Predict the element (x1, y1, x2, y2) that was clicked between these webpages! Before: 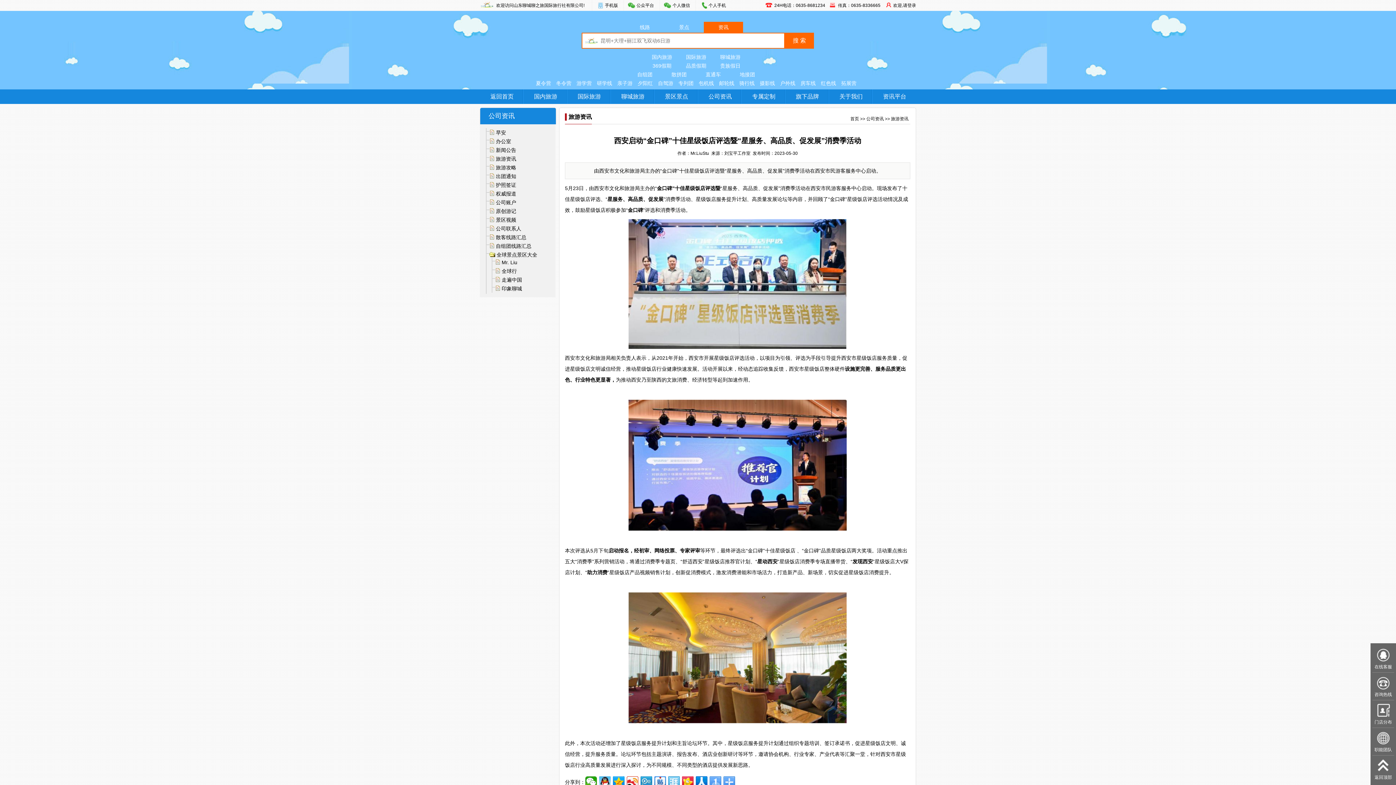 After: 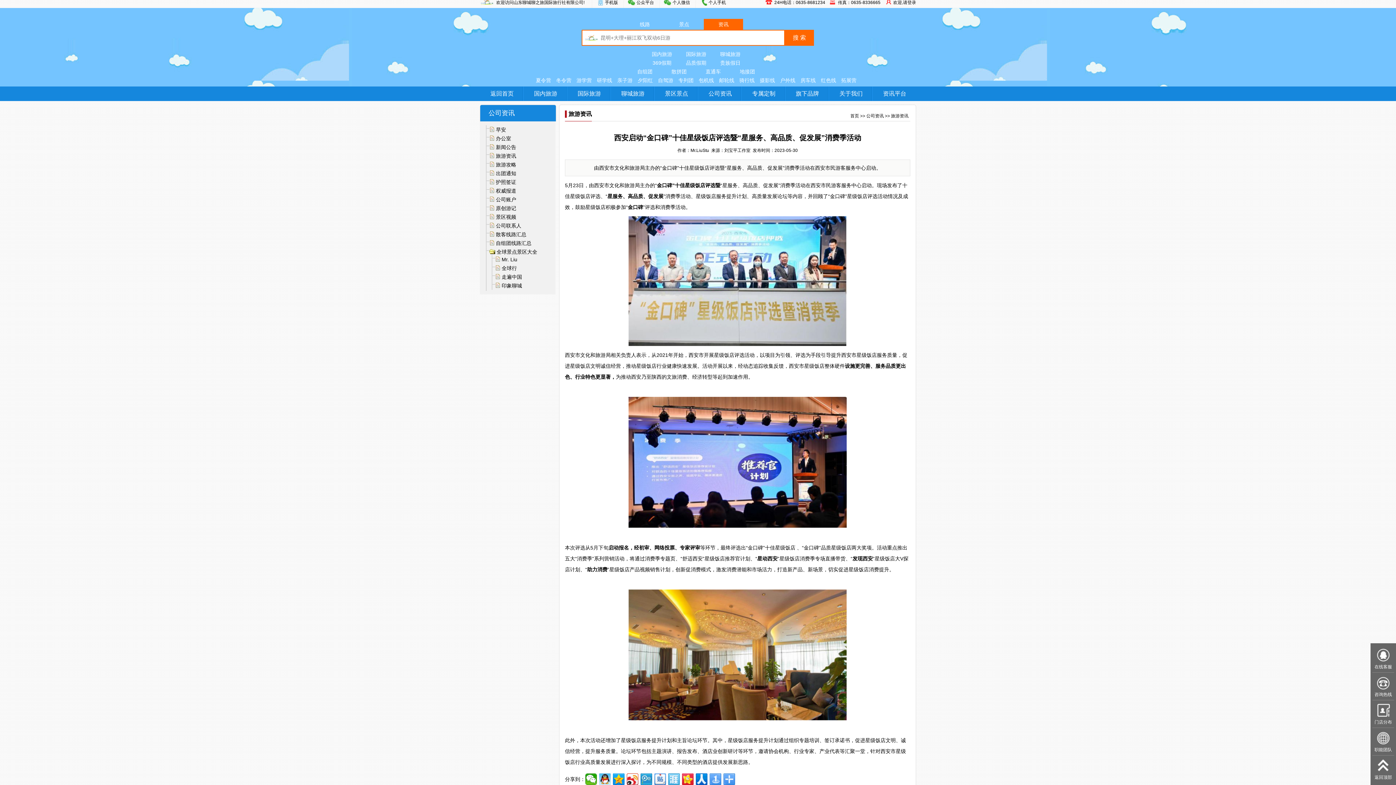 Action: bbox: (654, 776, 666, 788)